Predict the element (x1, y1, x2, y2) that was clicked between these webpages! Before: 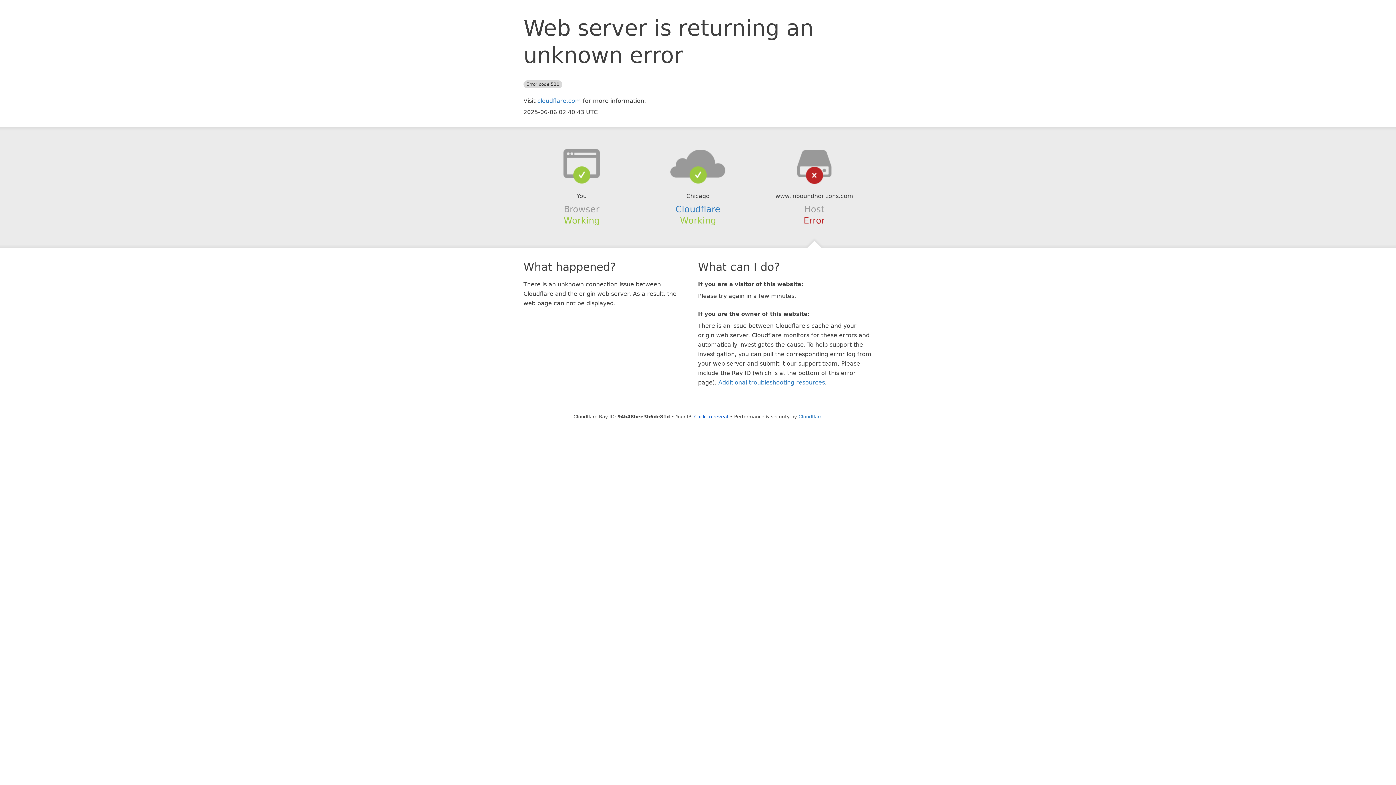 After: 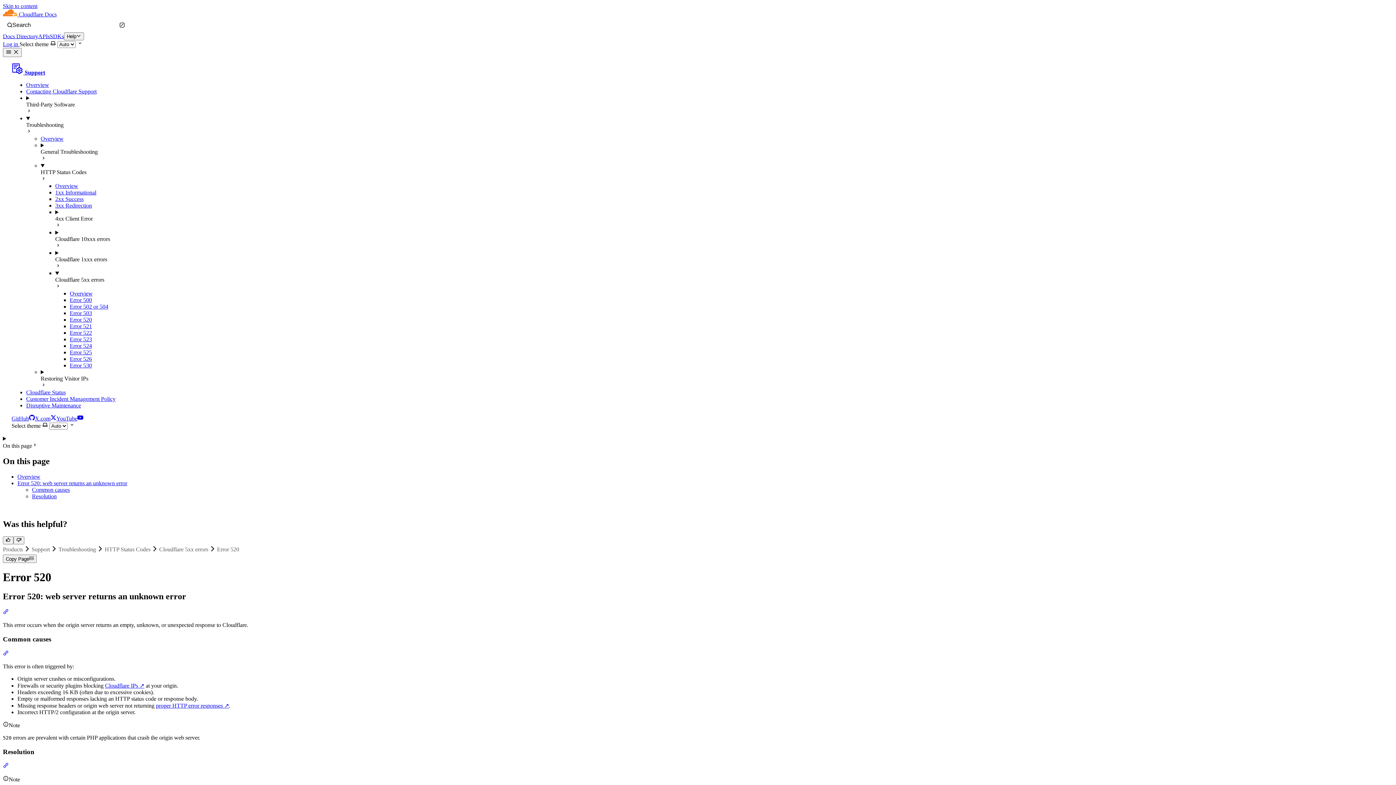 Action: bbox: (718, 379, 825, 386) label: Additional troubleshooting resources